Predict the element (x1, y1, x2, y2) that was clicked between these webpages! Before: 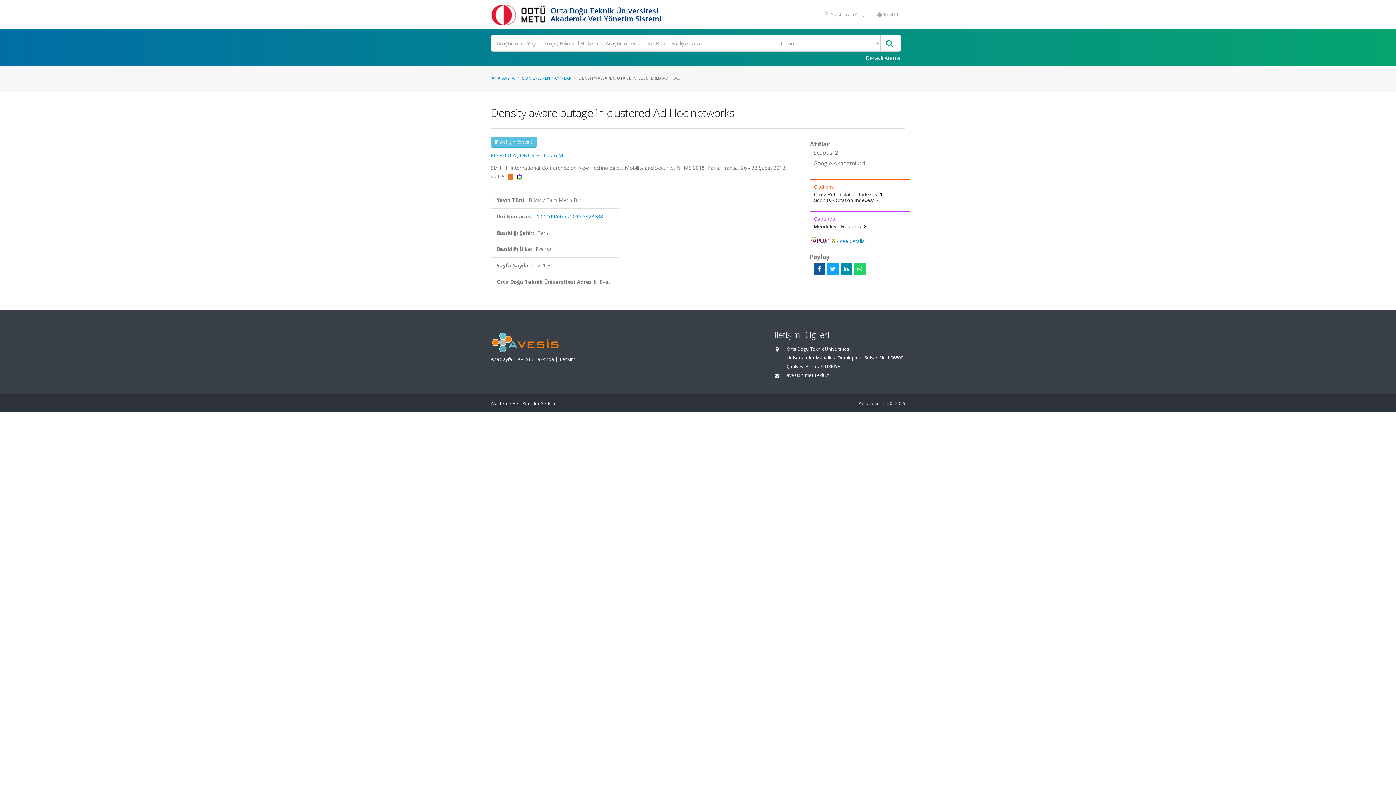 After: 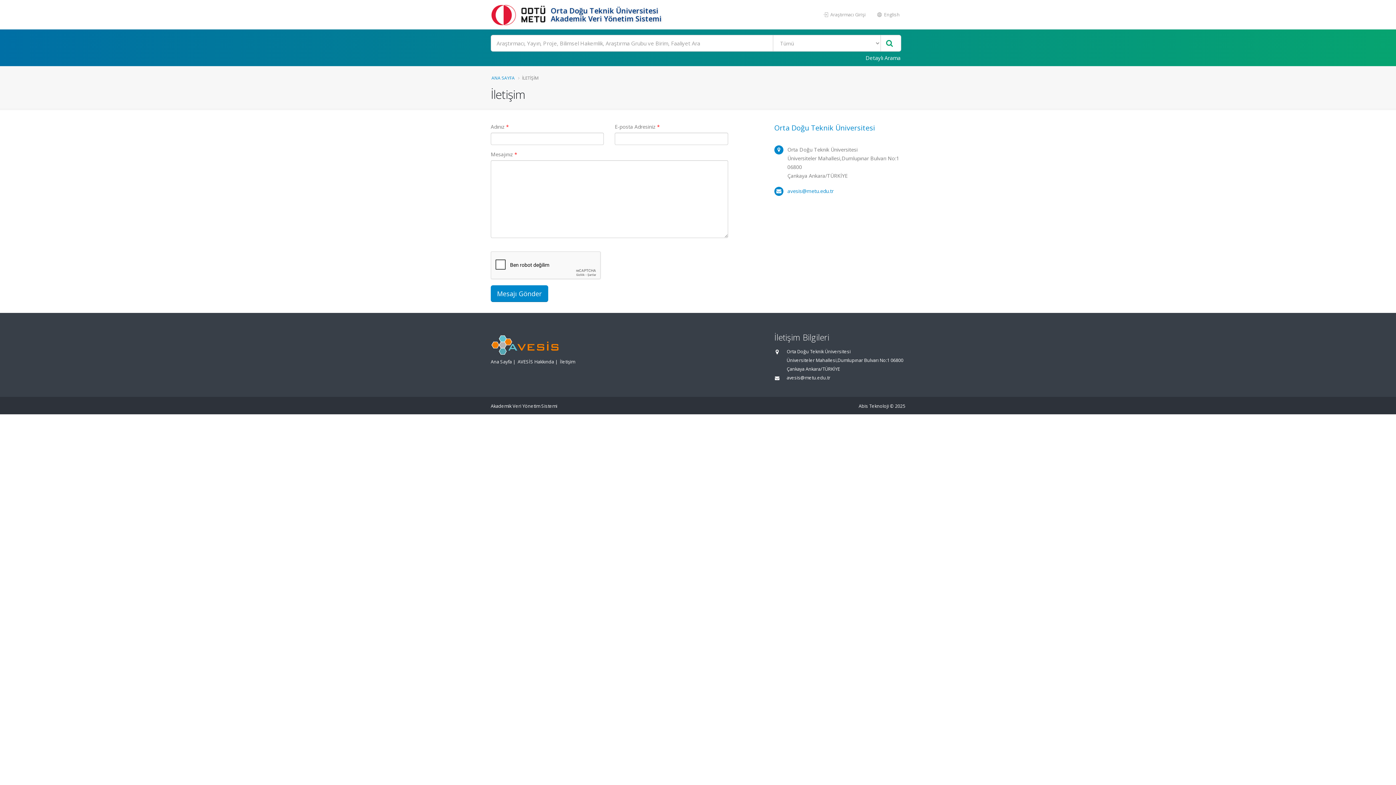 Action: bbox: (560, 356, 575, 362) label: İletişim